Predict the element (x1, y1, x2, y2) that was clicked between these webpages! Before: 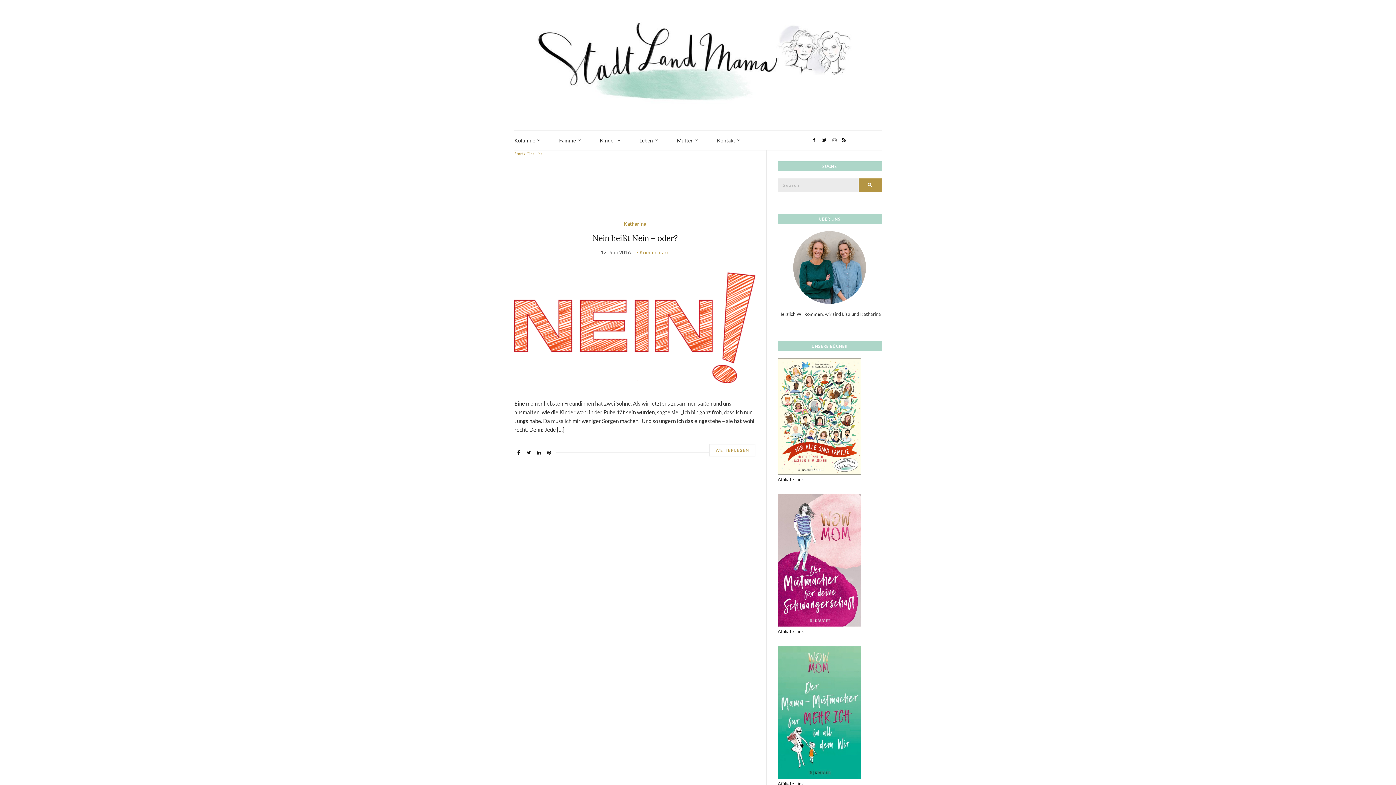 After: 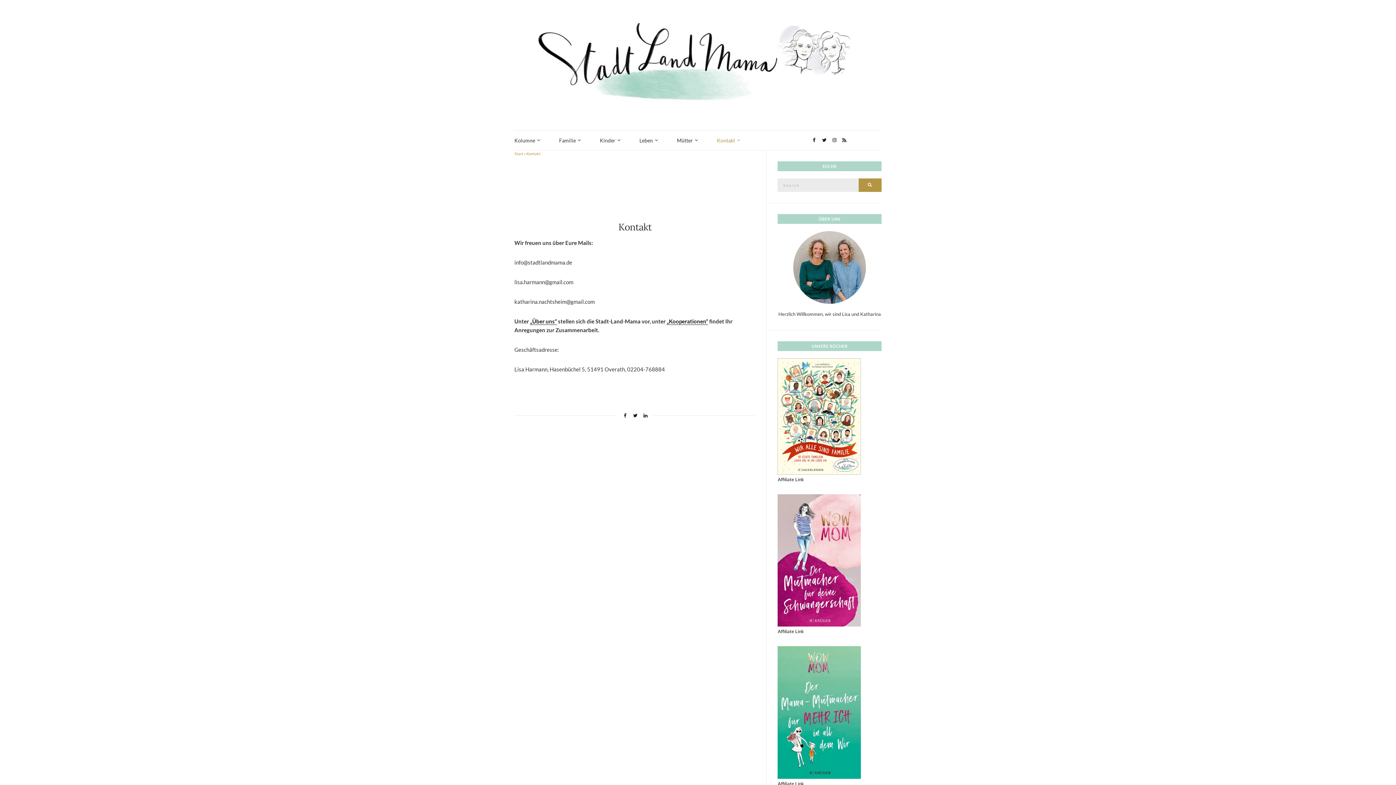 Action: bbox: (717, 136, 738, 144) label: Kontakt